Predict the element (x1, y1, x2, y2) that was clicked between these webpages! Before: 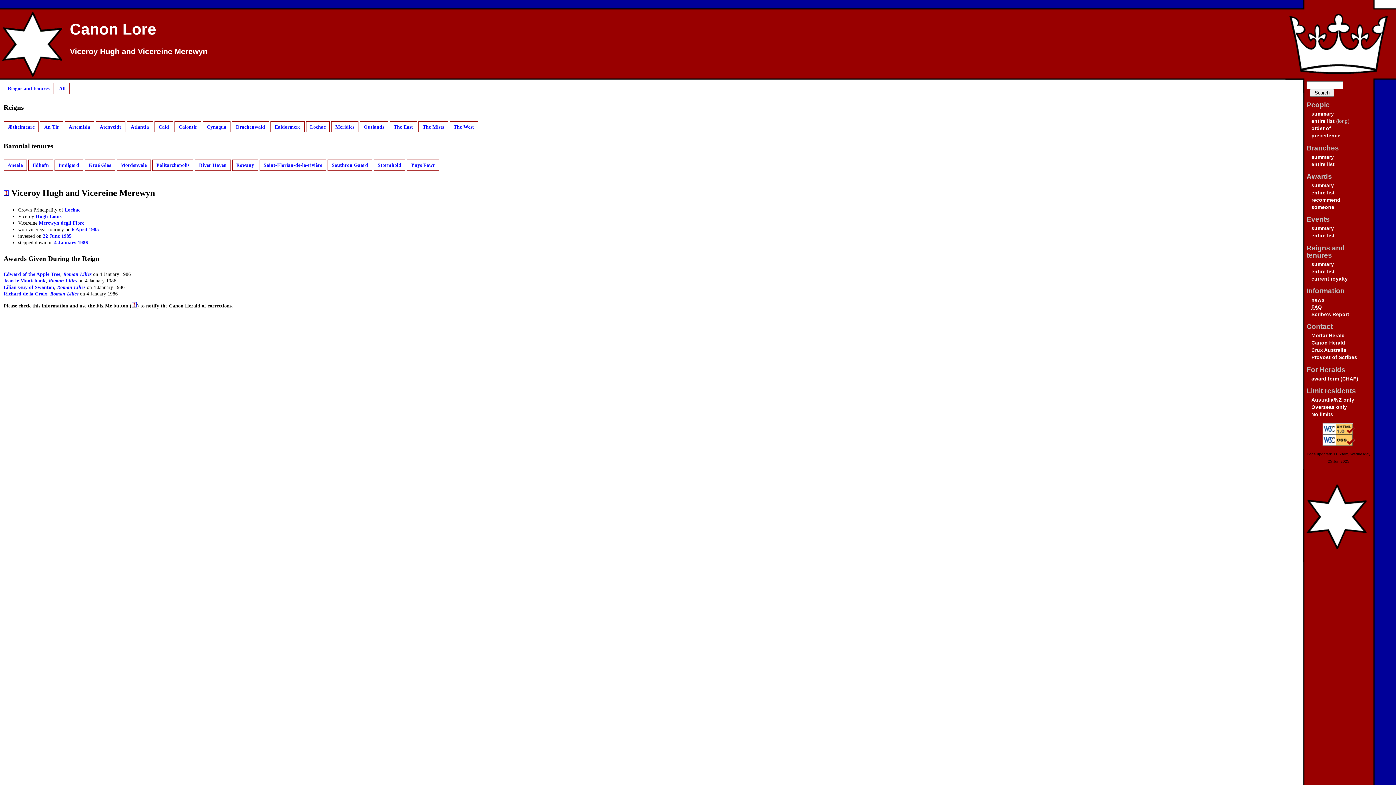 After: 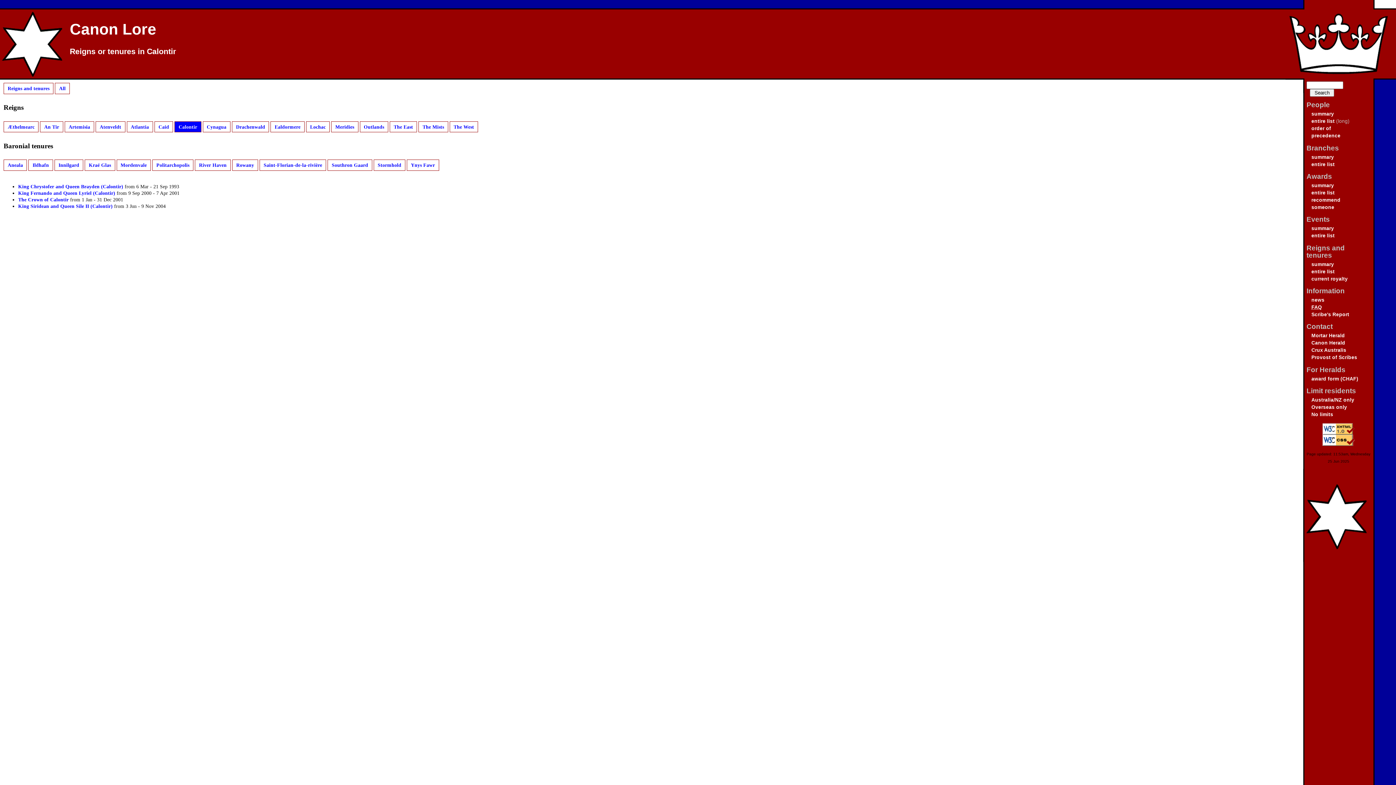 Action: label: Calontir bbox: (174, 121, 201, 132)